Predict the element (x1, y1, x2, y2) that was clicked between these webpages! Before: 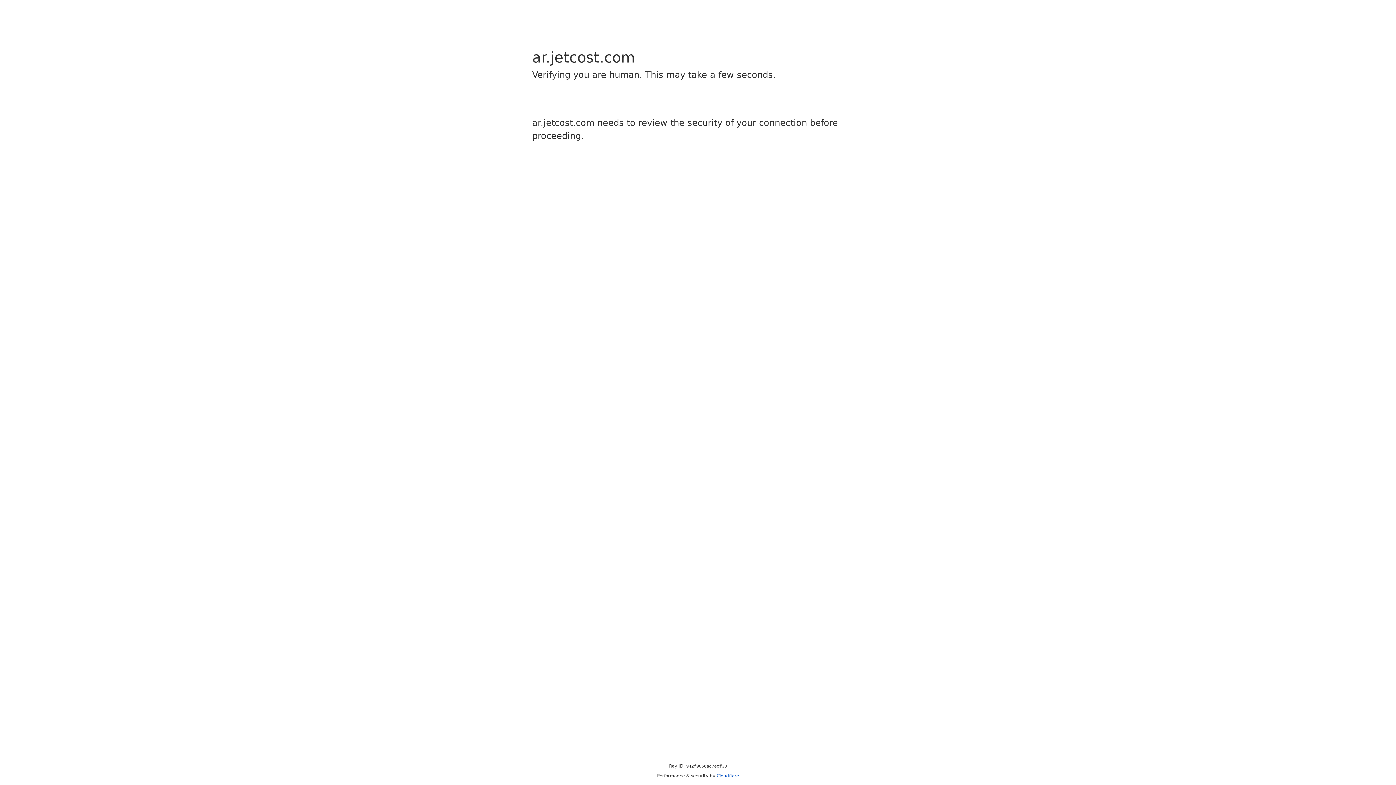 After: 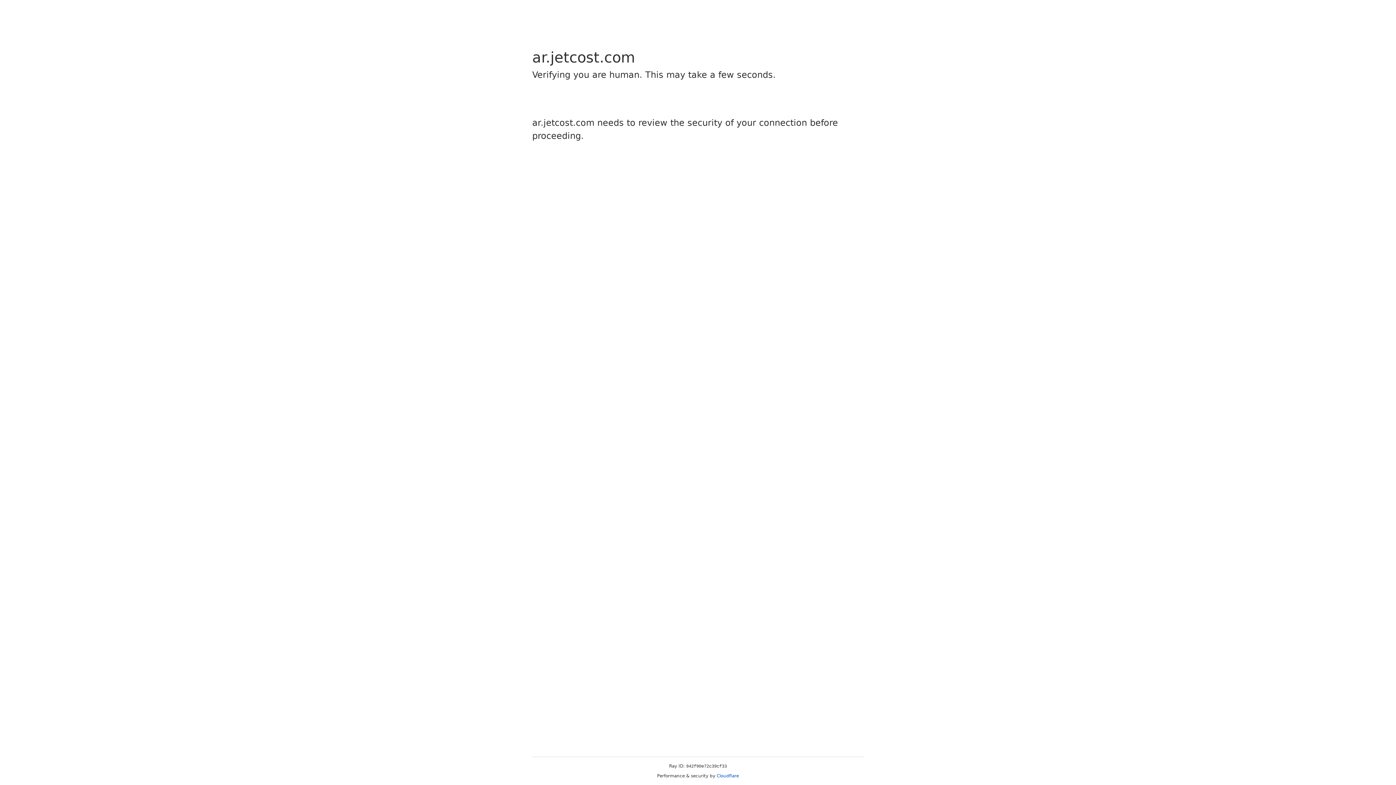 Action: label: Cloudflare bbox: (716, 773, 739, 778)